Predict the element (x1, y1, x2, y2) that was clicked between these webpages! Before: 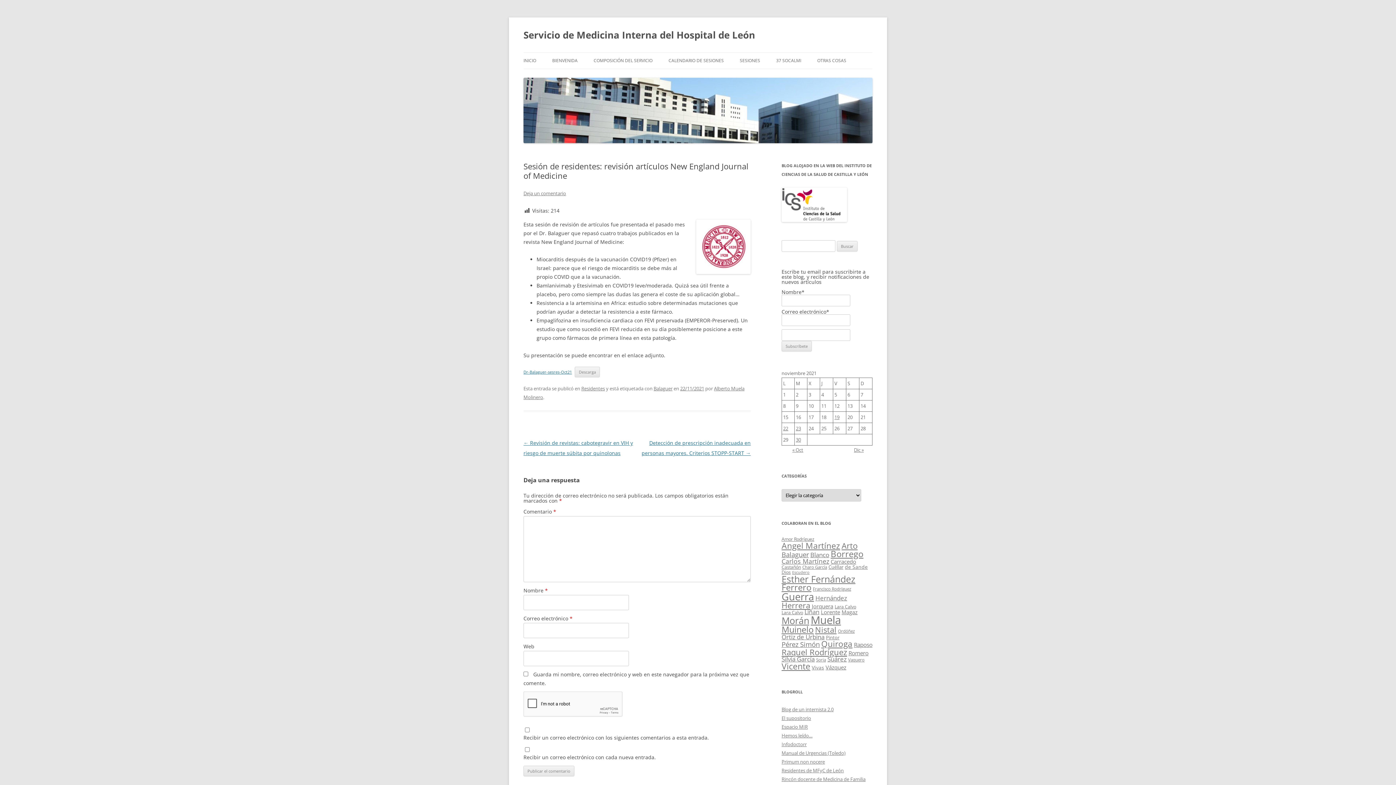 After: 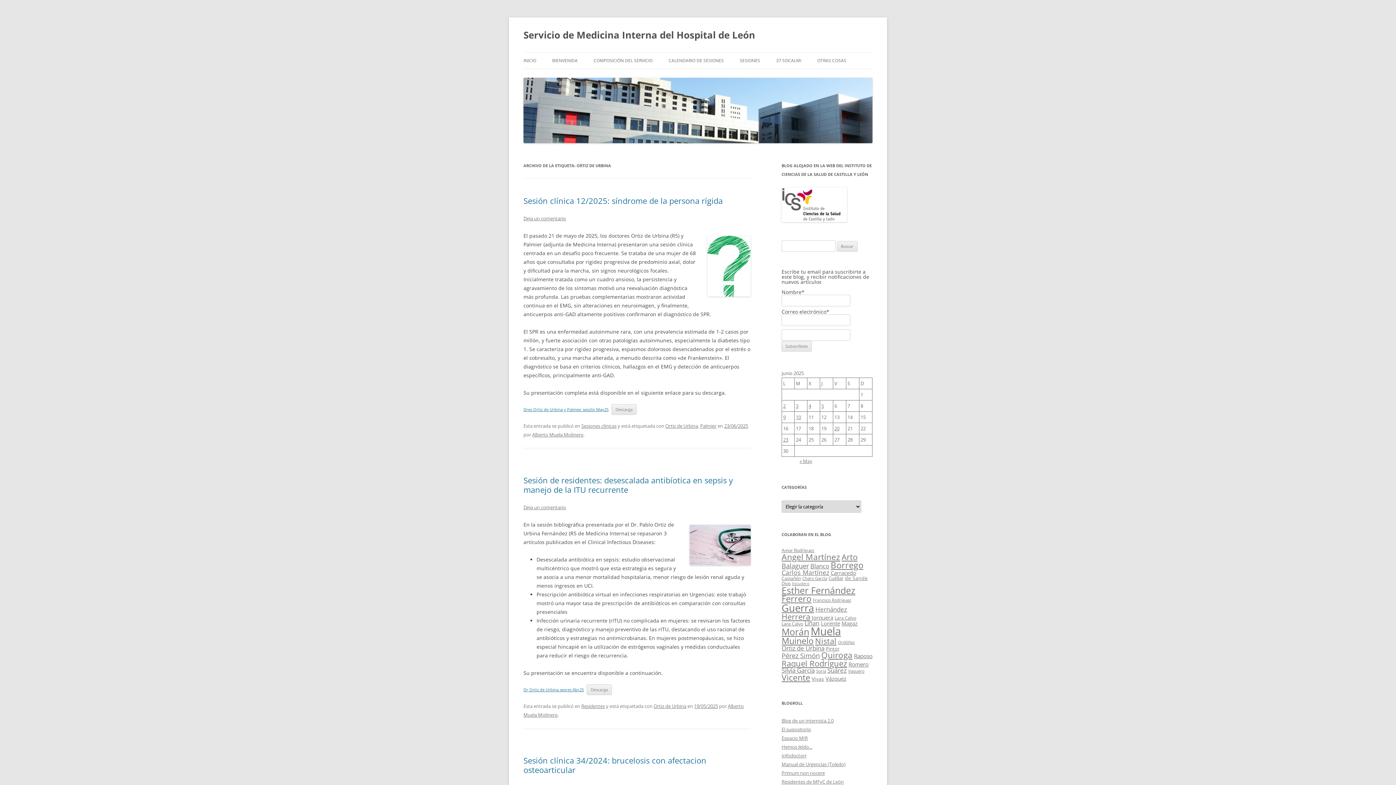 Action: bbox: (781, 633, 824, 641) label: Ortiz de Urbina (20 elementos)